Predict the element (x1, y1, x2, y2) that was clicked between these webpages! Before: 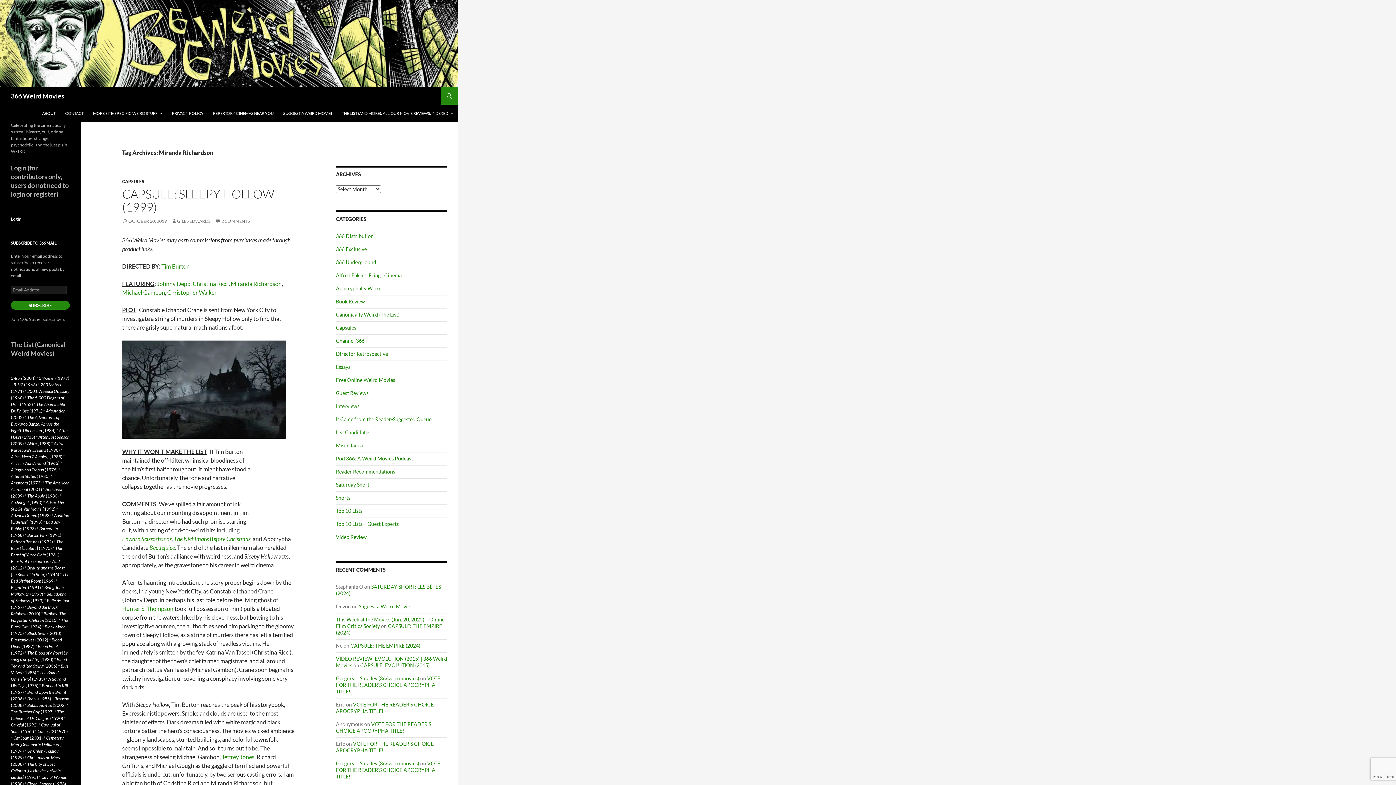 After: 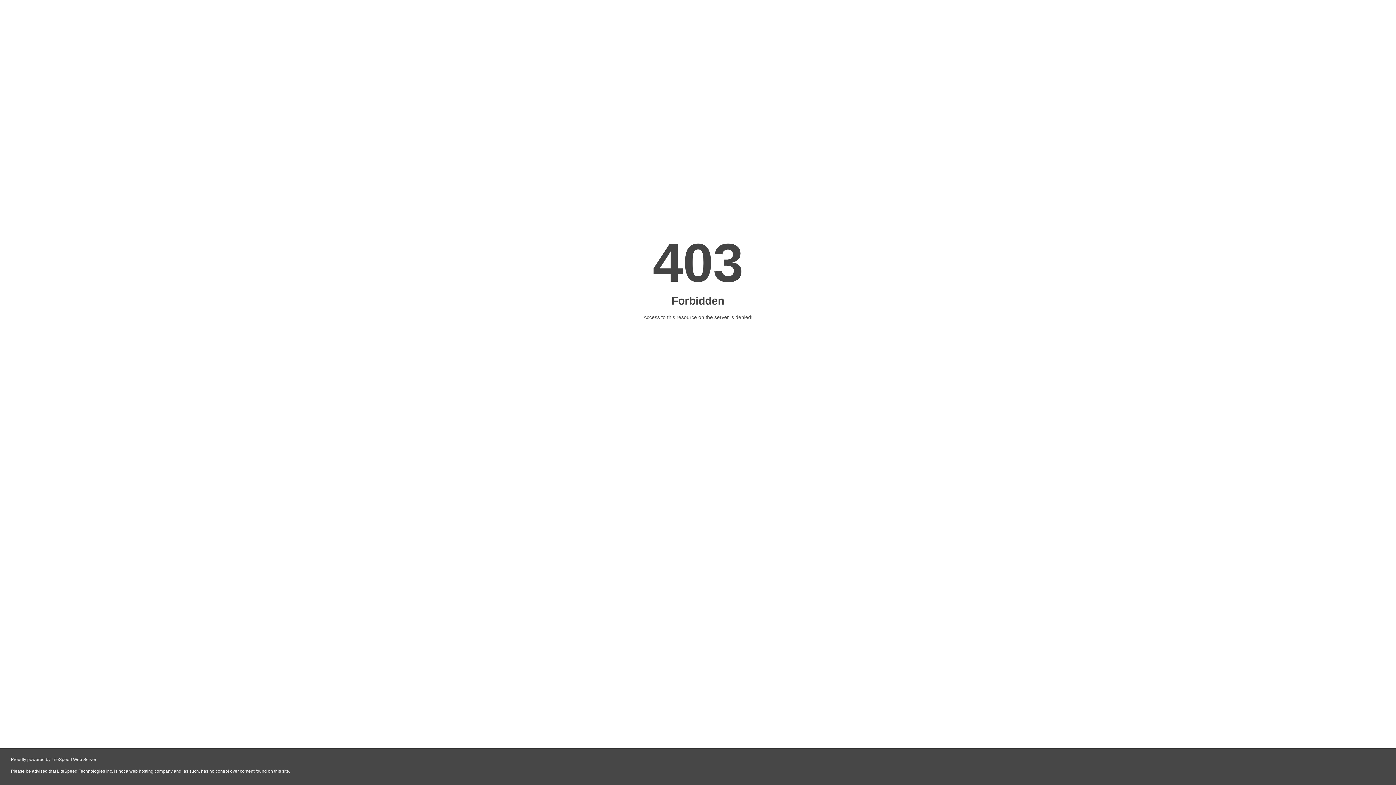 Action: label: Allegro non Troppo (1976) bbox: (10, 467, 57, 472)